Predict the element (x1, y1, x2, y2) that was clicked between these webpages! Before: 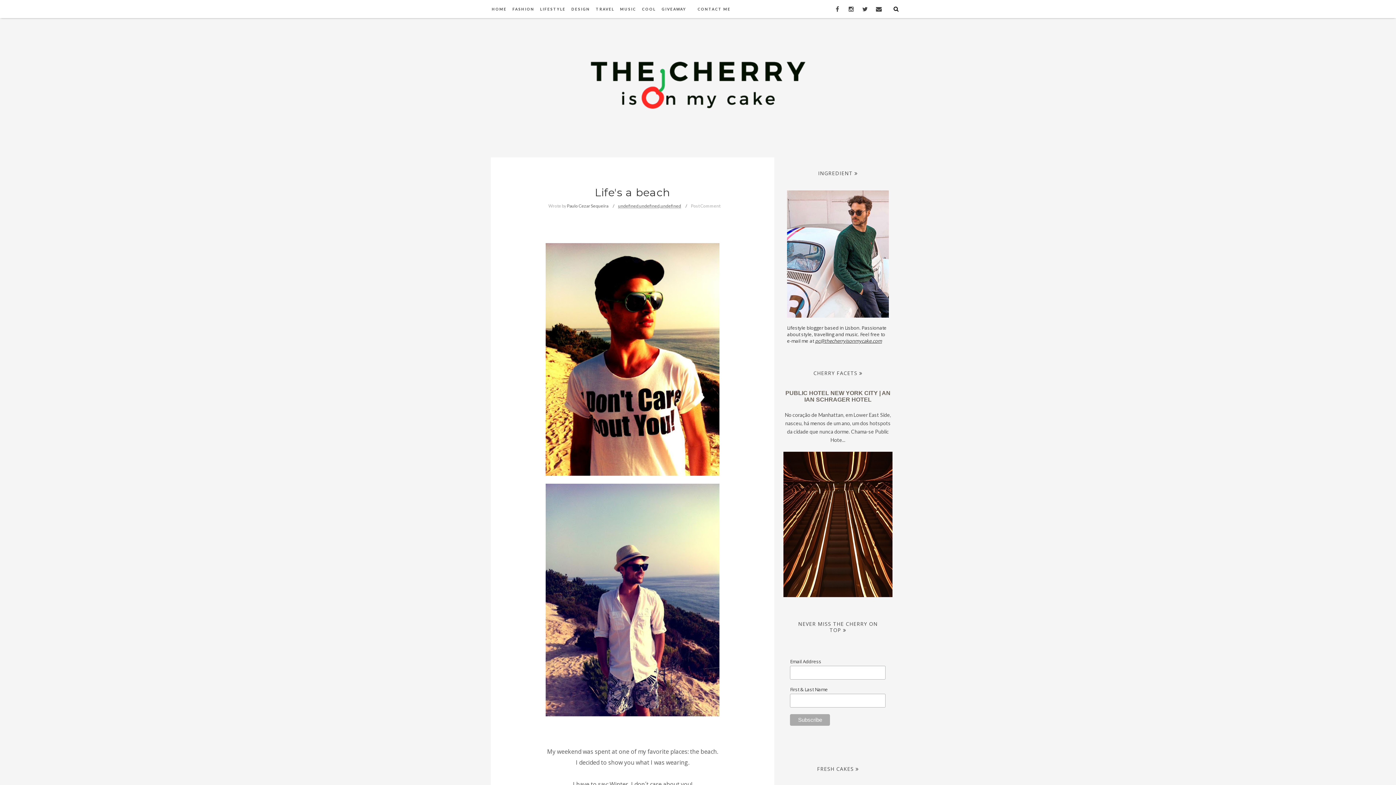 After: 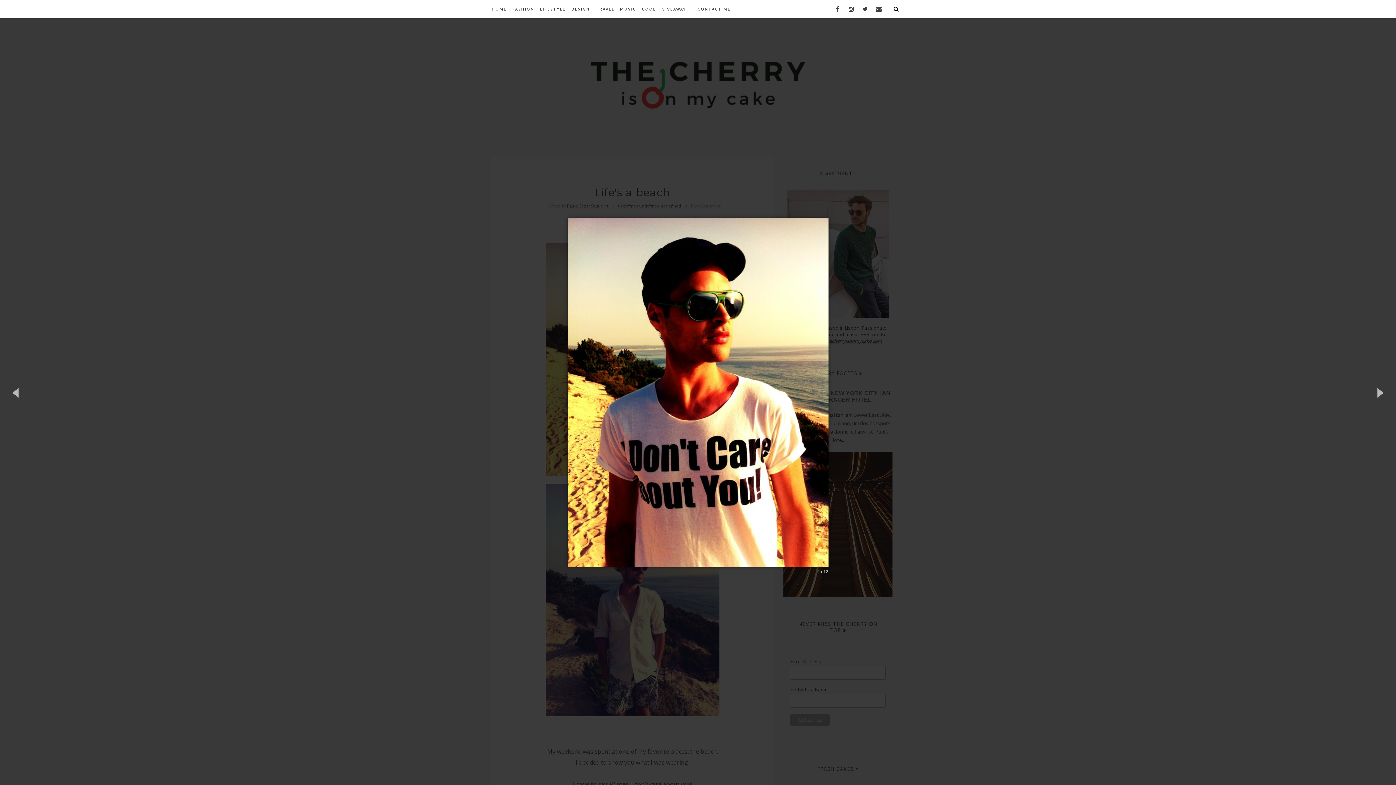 Action: bbox: (545, 471, 719, 477)